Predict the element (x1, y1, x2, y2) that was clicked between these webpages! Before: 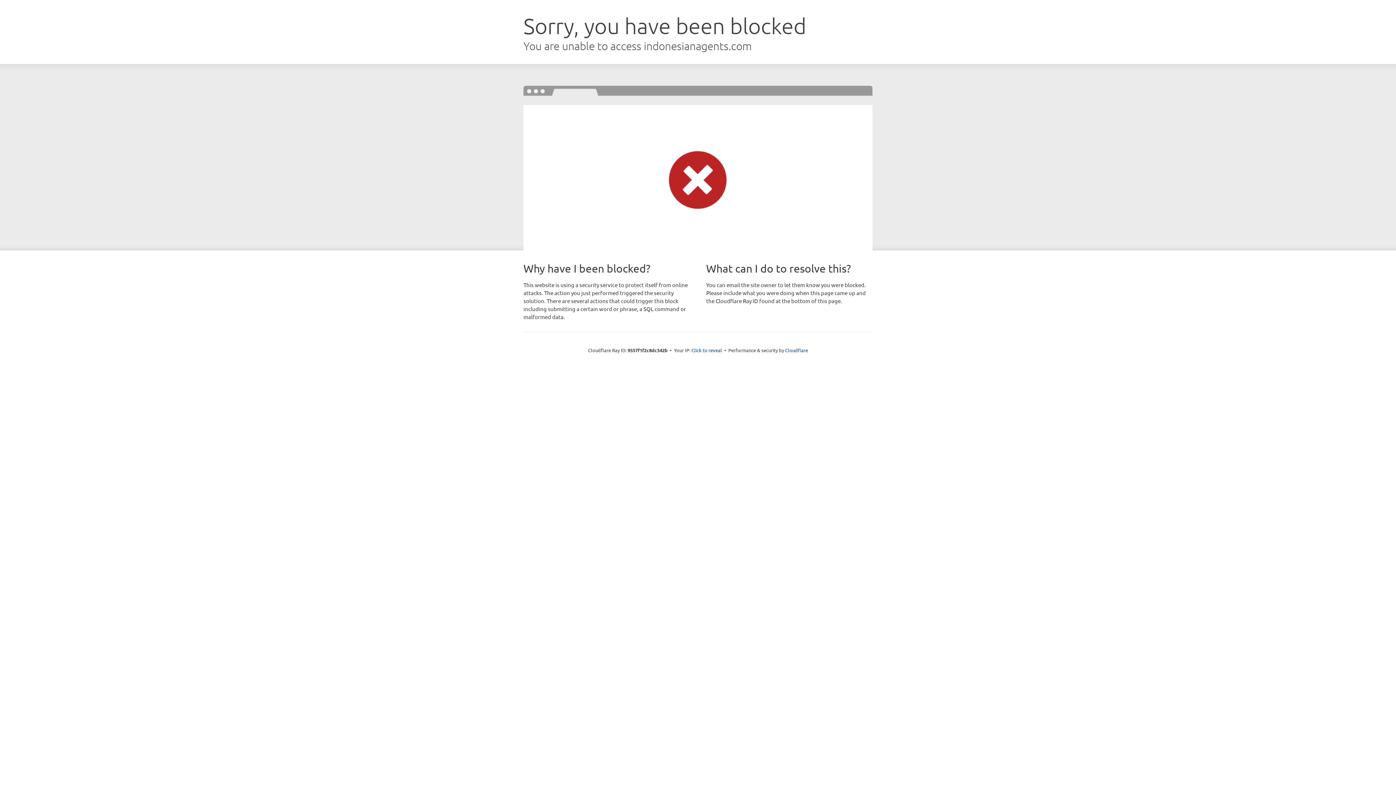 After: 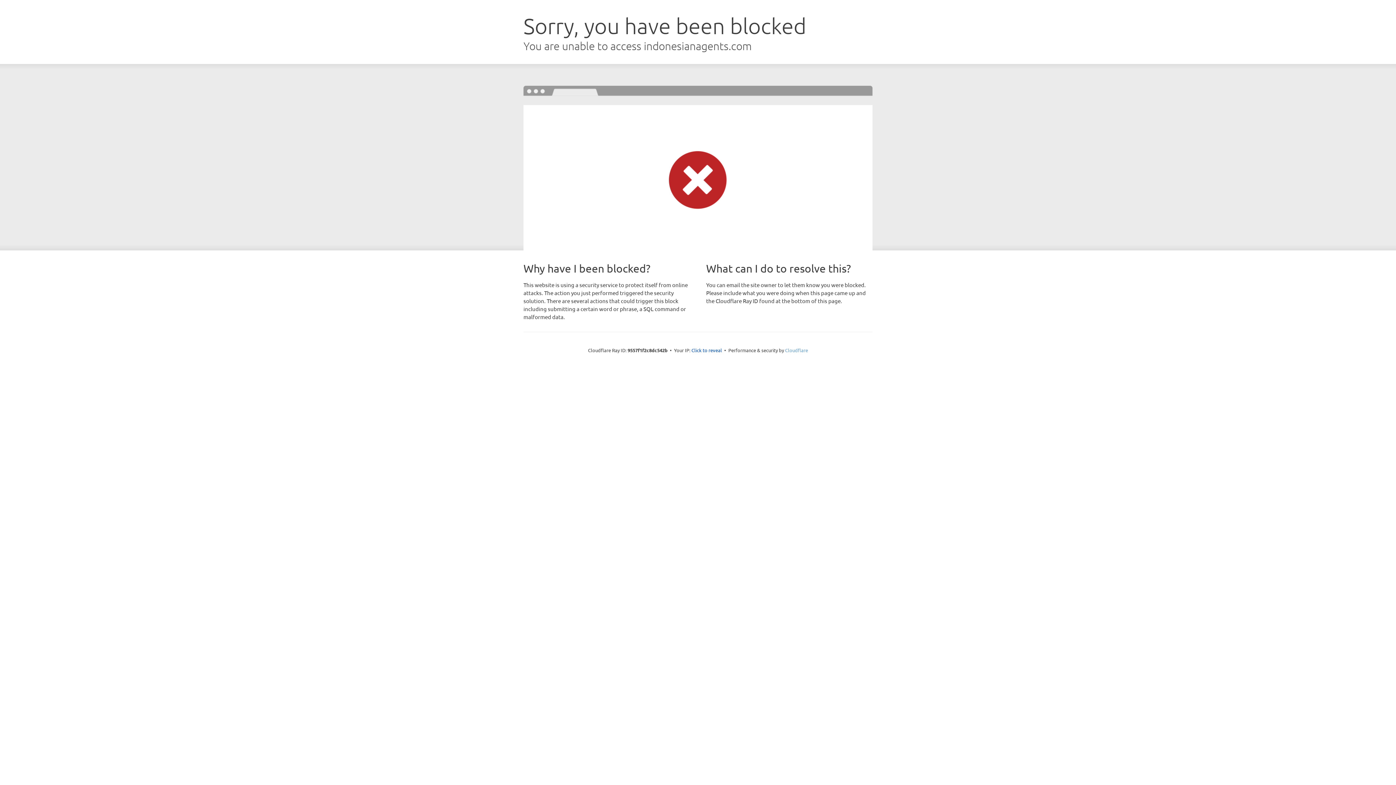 Action: bbox: (785, 347, 808, 353) label: Cloudflare